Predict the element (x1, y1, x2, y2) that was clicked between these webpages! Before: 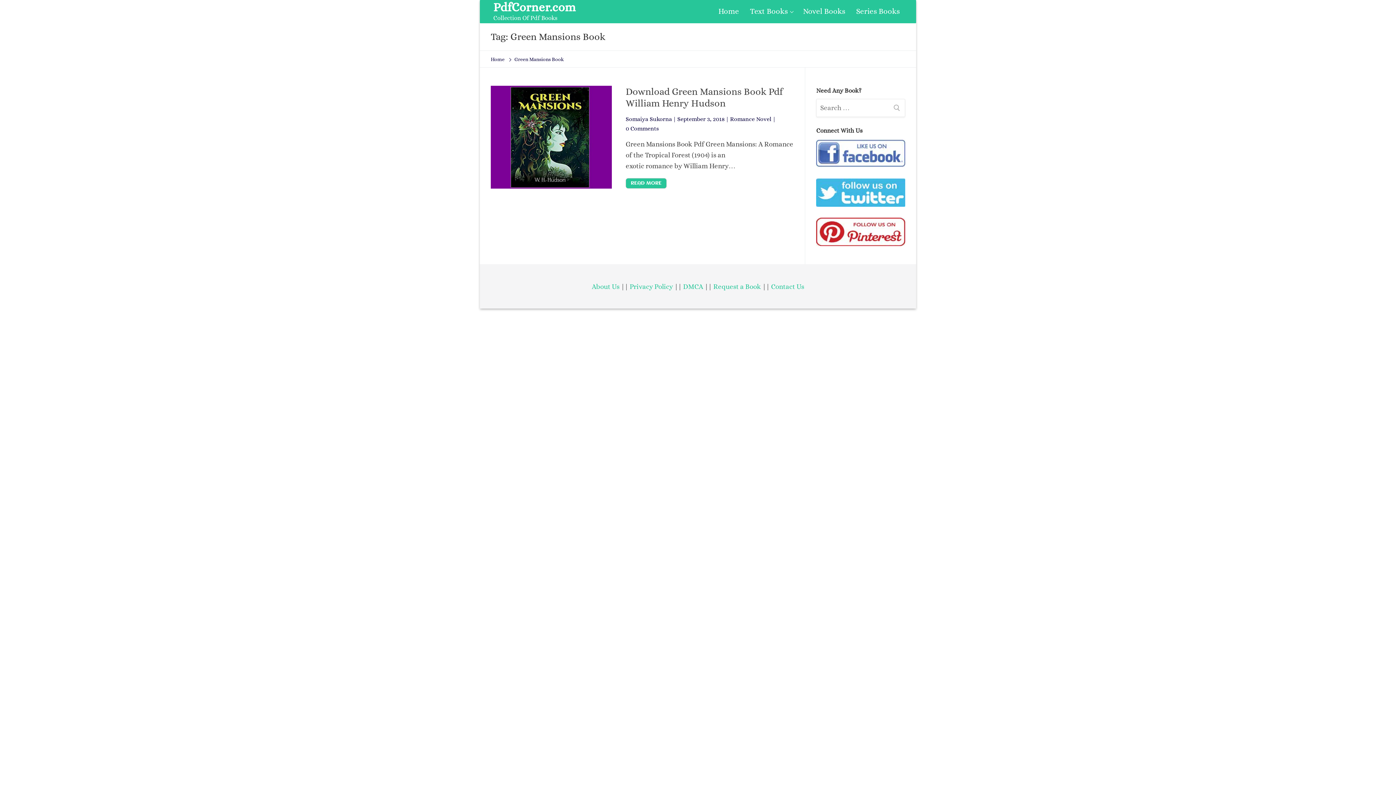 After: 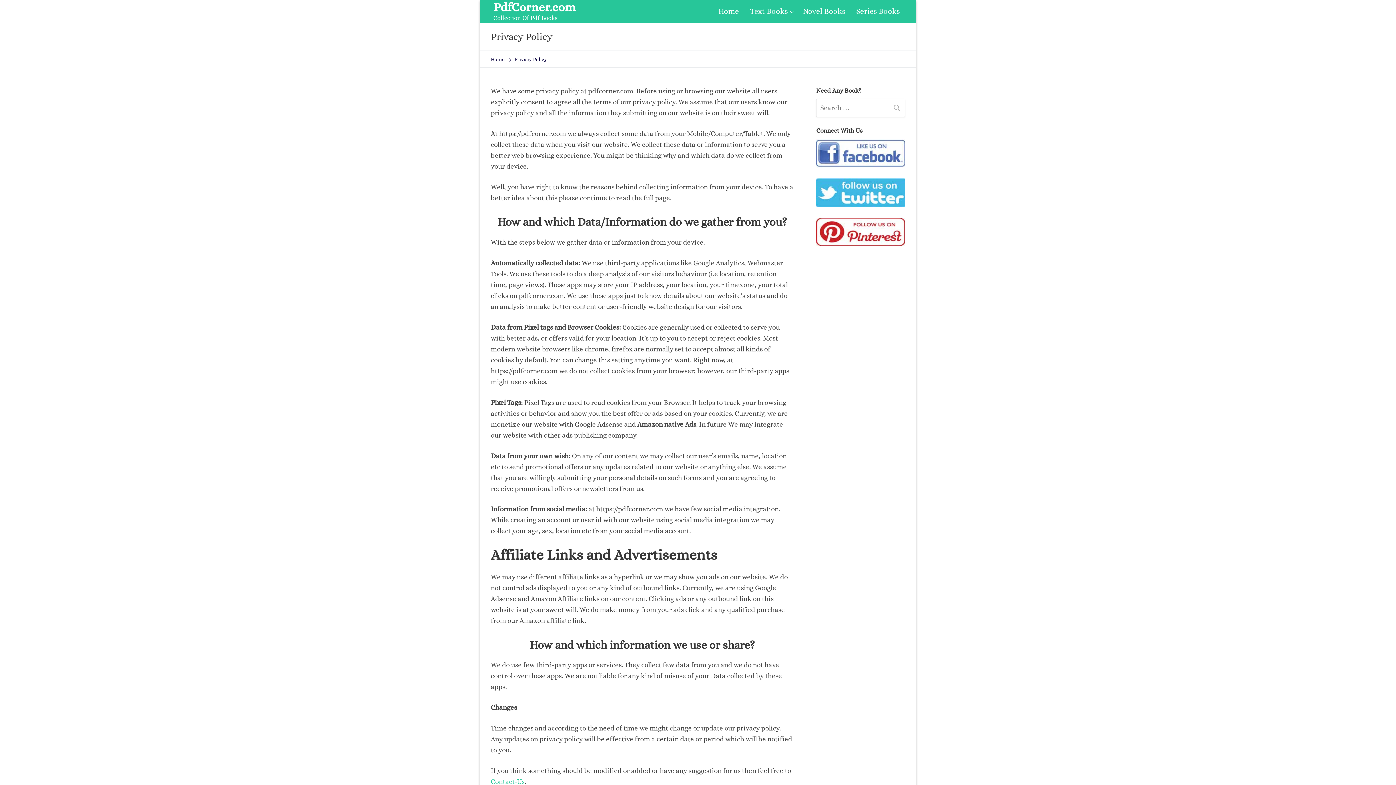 Action: label: Privacy Policy bbox: (629, 282, 673, 290)